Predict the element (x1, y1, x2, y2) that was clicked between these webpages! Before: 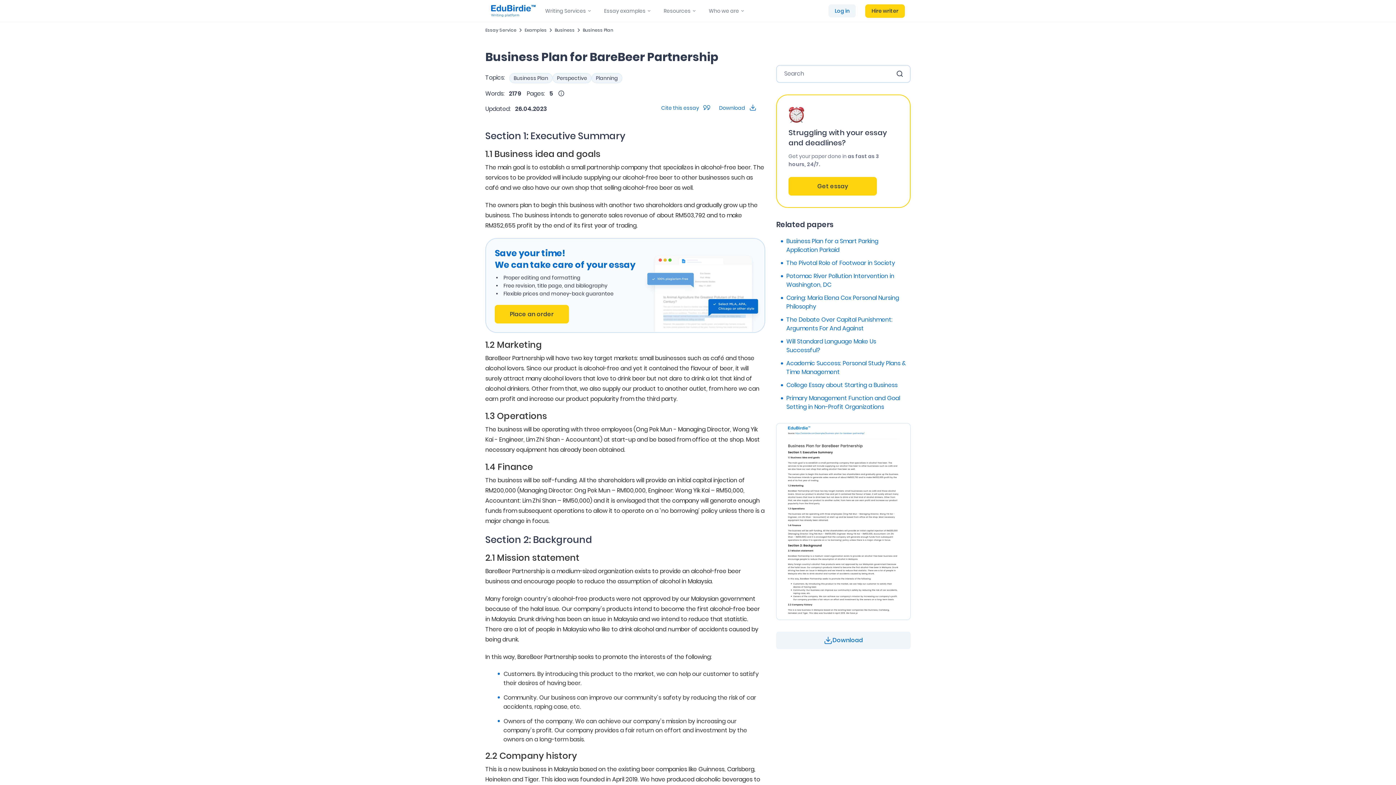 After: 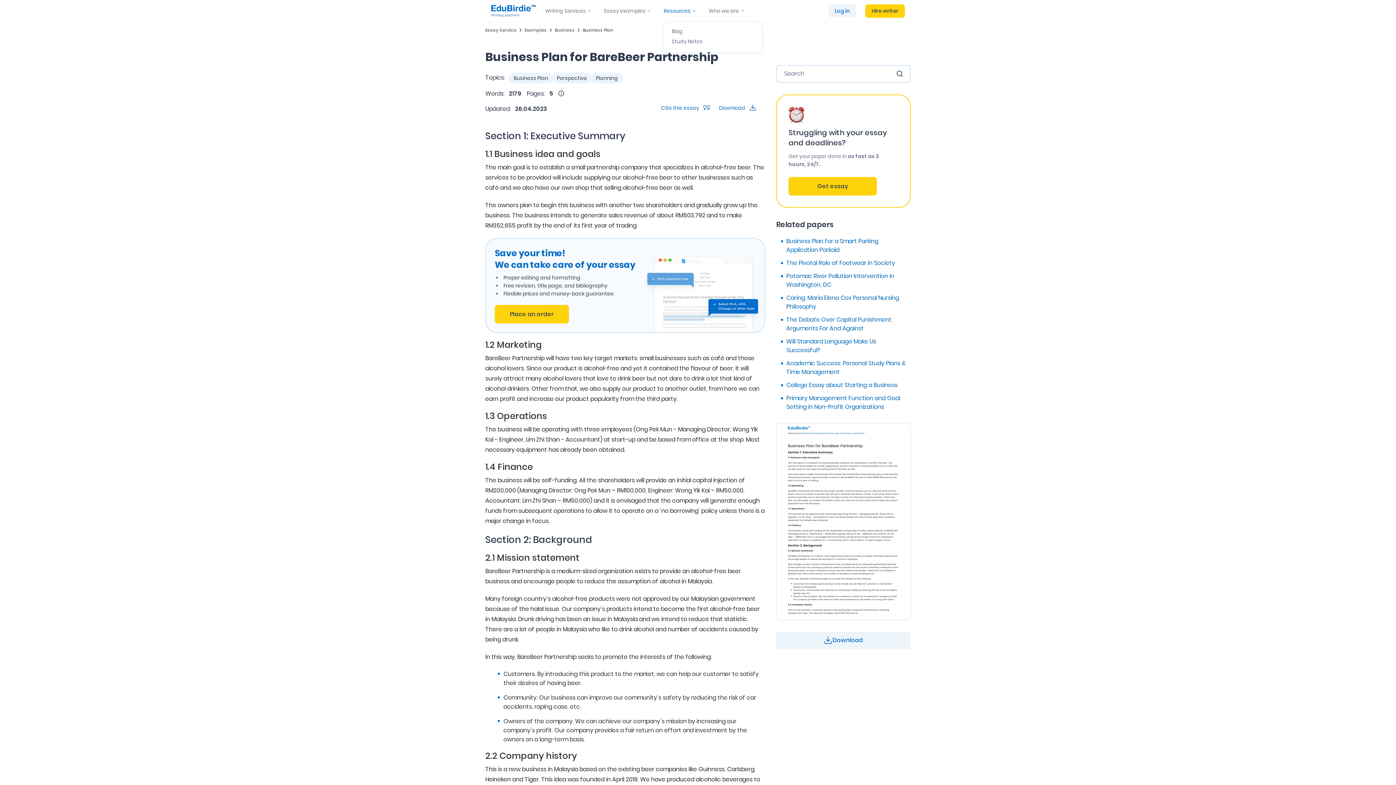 Action: bbox: (663, 0, 690, 21) label: Resources